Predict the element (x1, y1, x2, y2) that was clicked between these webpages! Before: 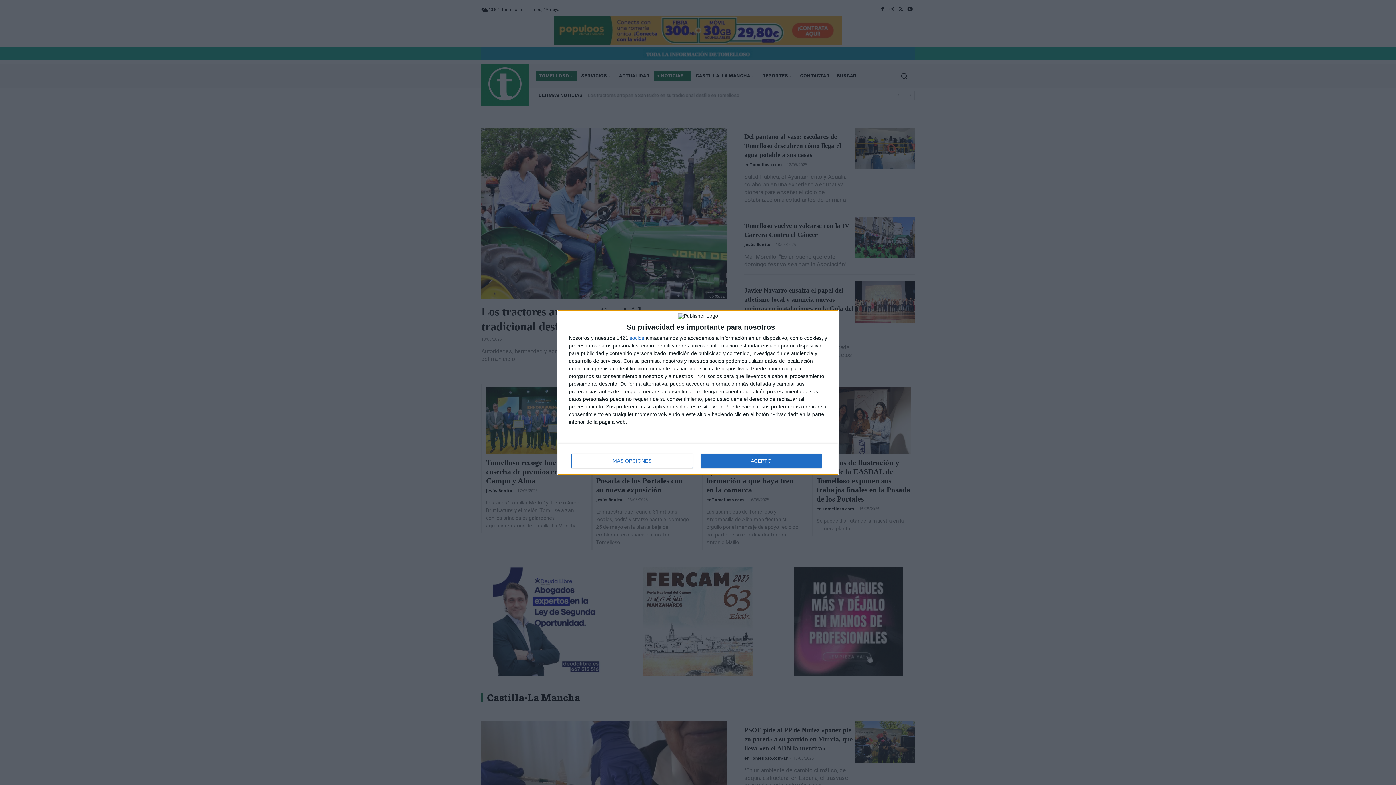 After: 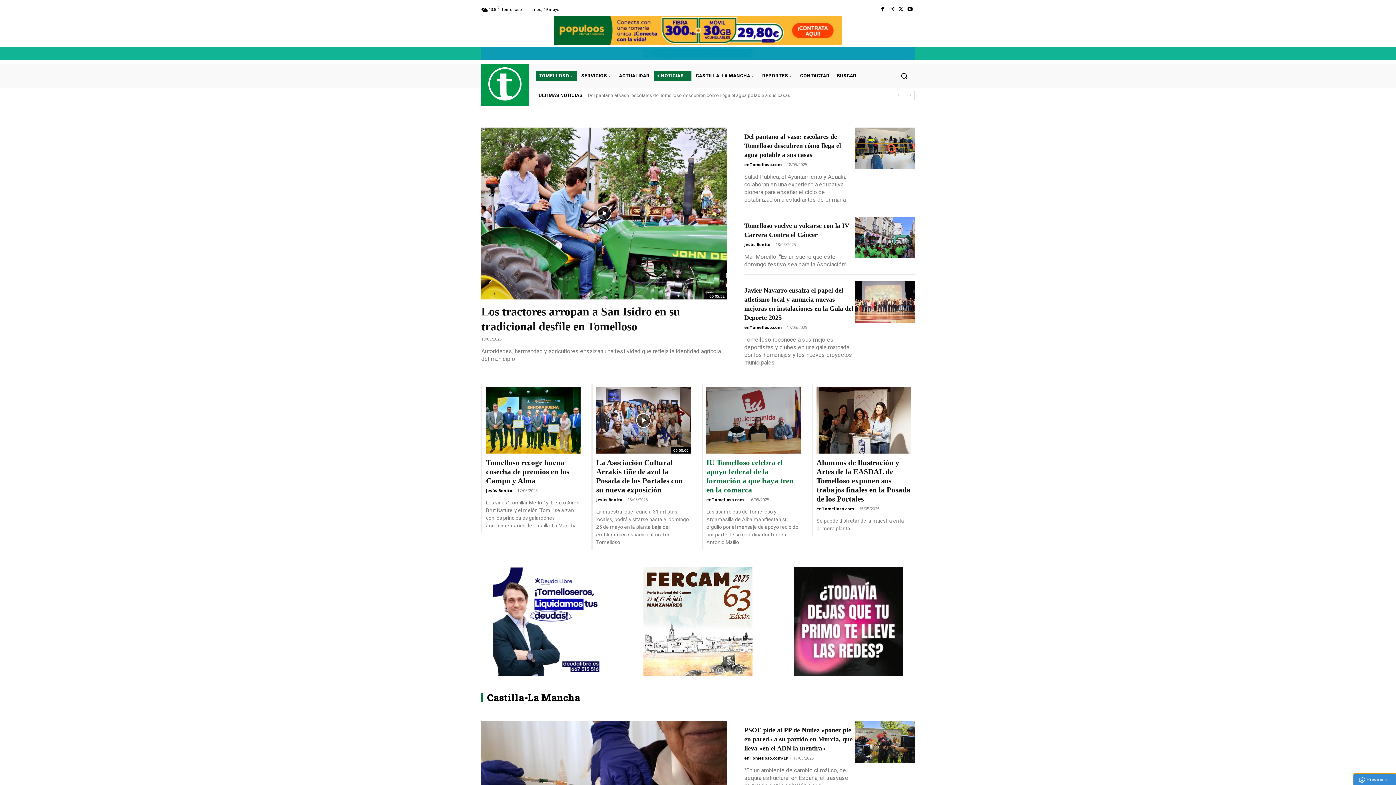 Action: bbox: (700, 453, 821, 468) label: ACEPTO